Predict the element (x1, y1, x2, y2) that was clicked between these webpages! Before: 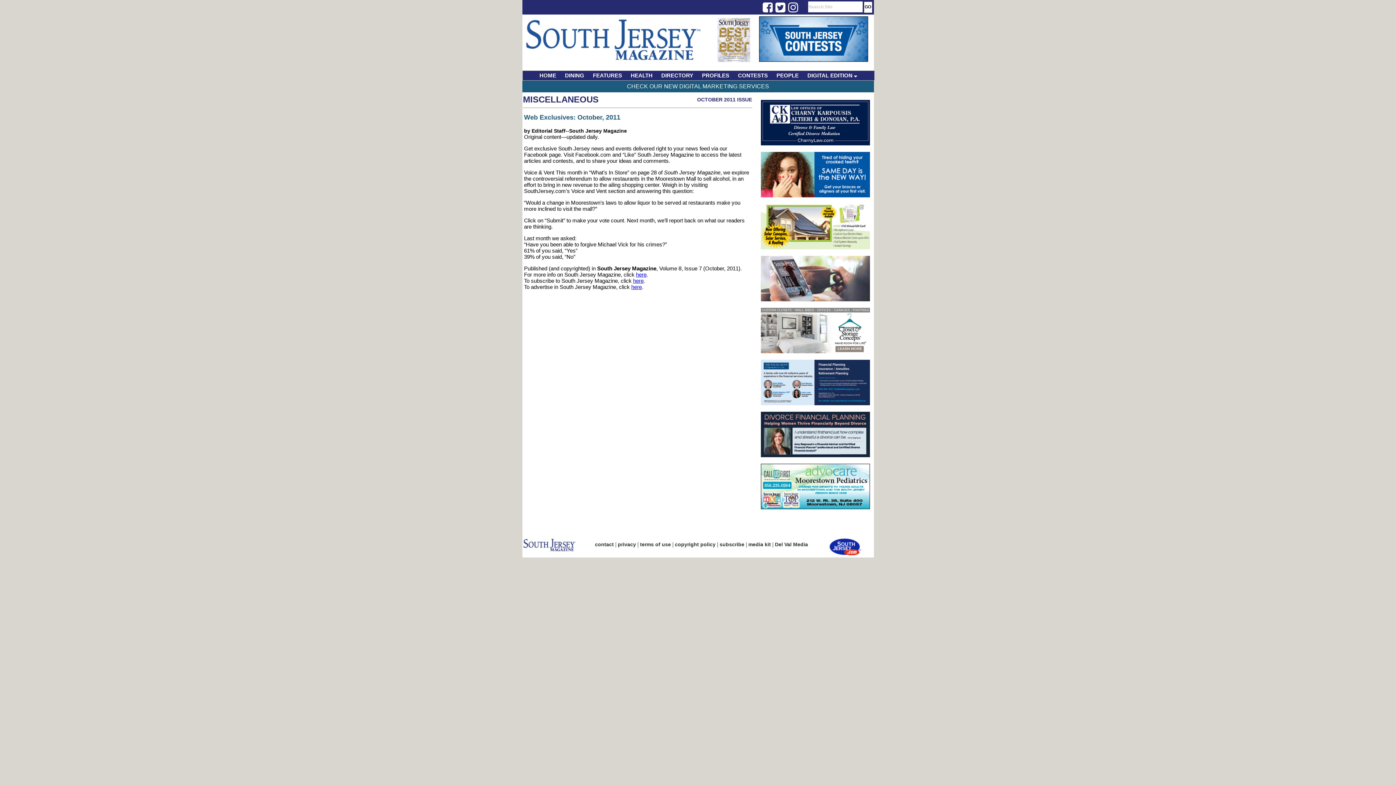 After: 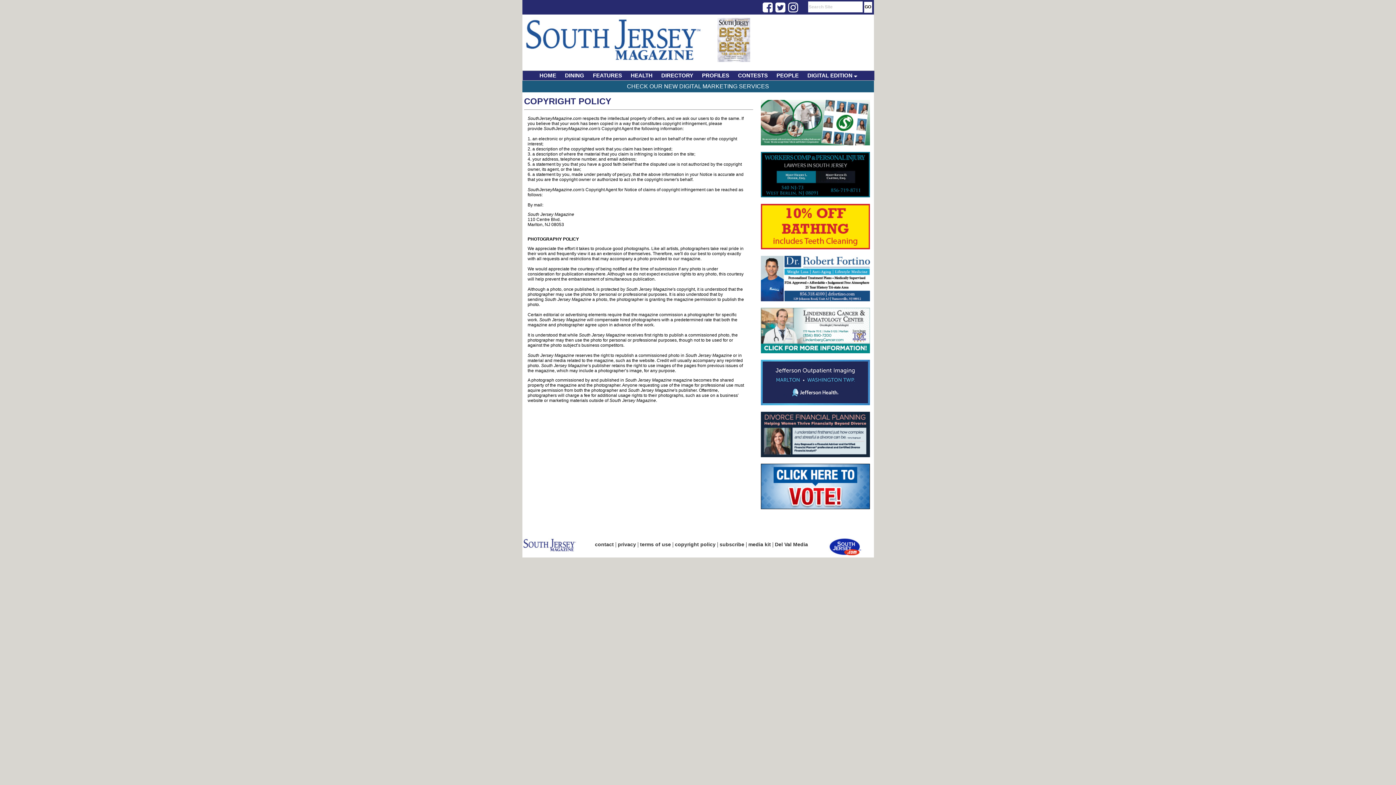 Action: bbox: (675, 541, 715, 547) label: copyright policy